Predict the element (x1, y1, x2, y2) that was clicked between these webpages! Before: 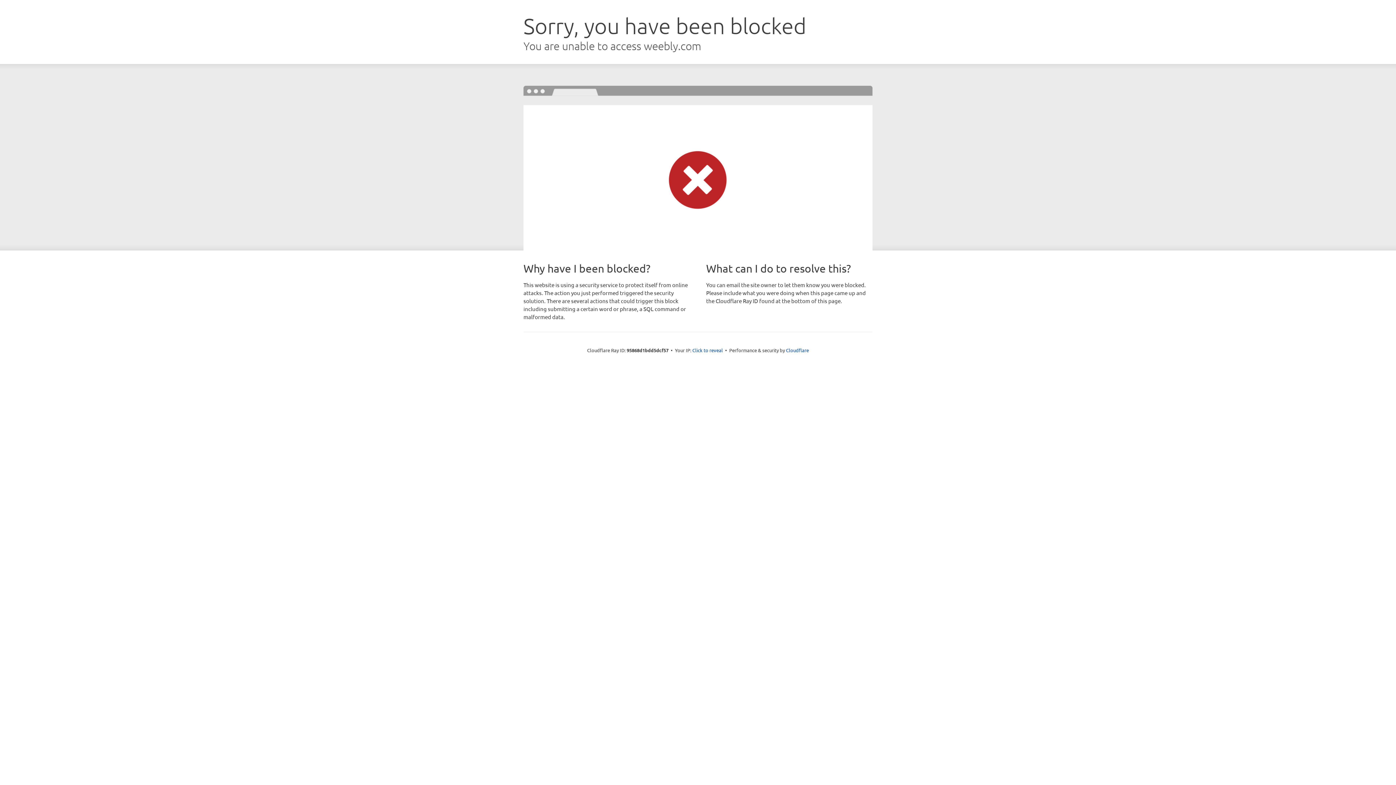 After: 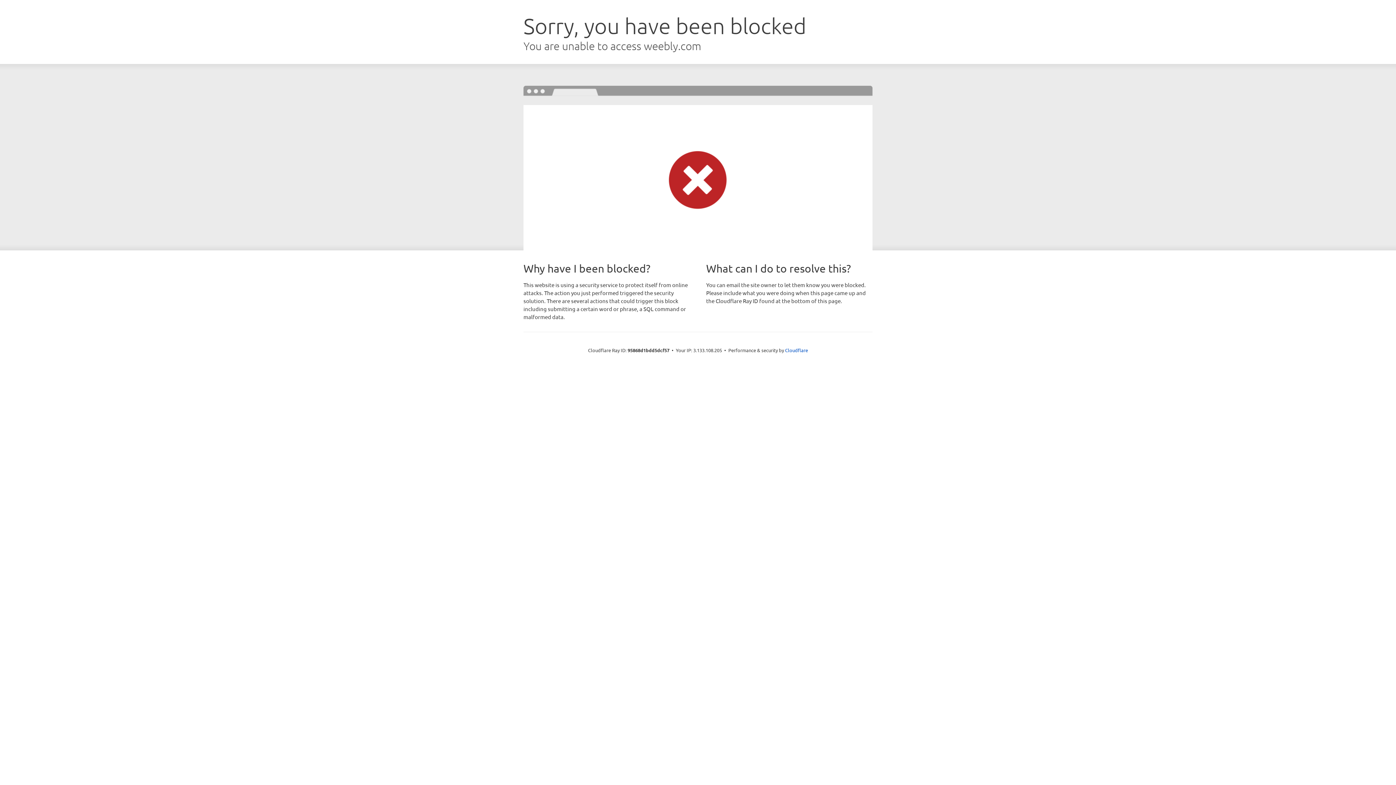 Action: bbox: (692, 346, 723, 353) label: Click to reveal